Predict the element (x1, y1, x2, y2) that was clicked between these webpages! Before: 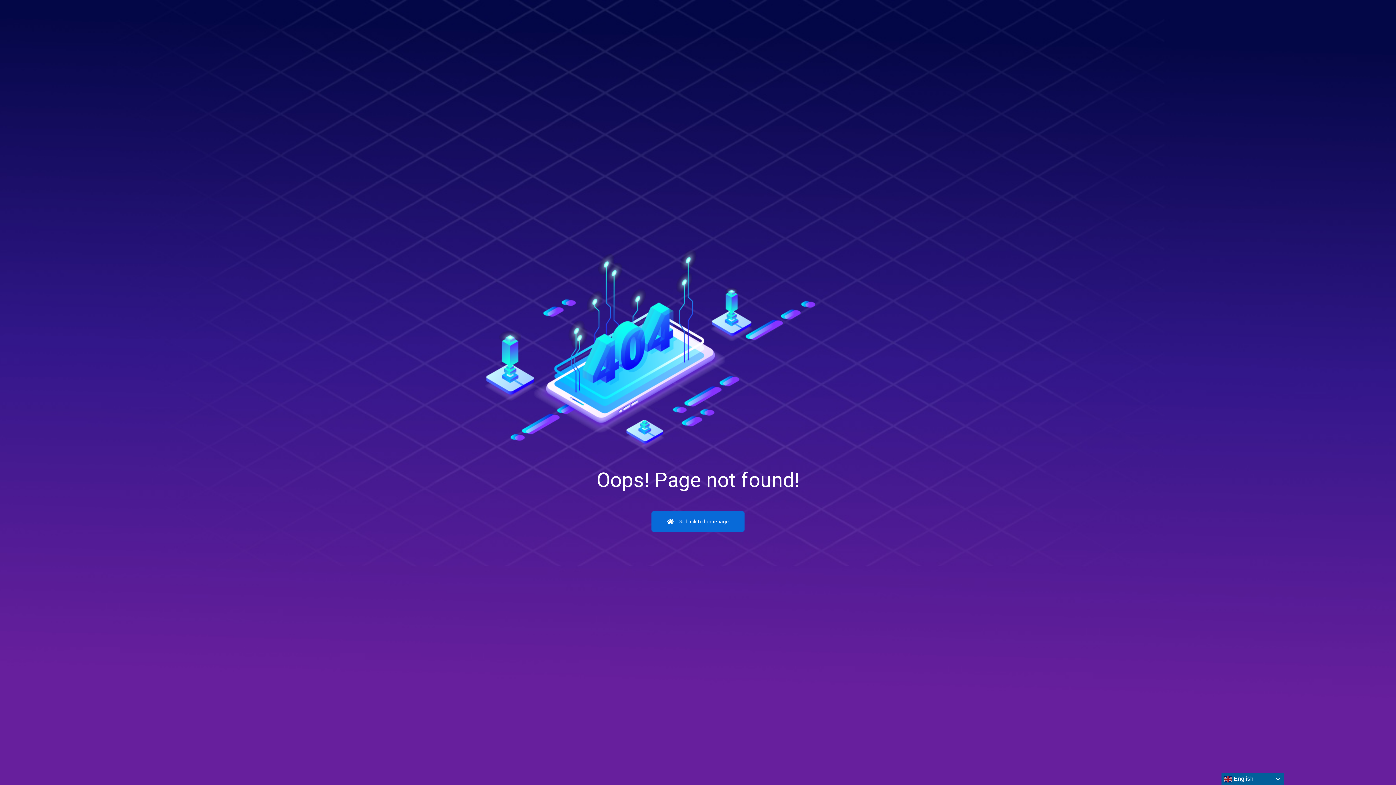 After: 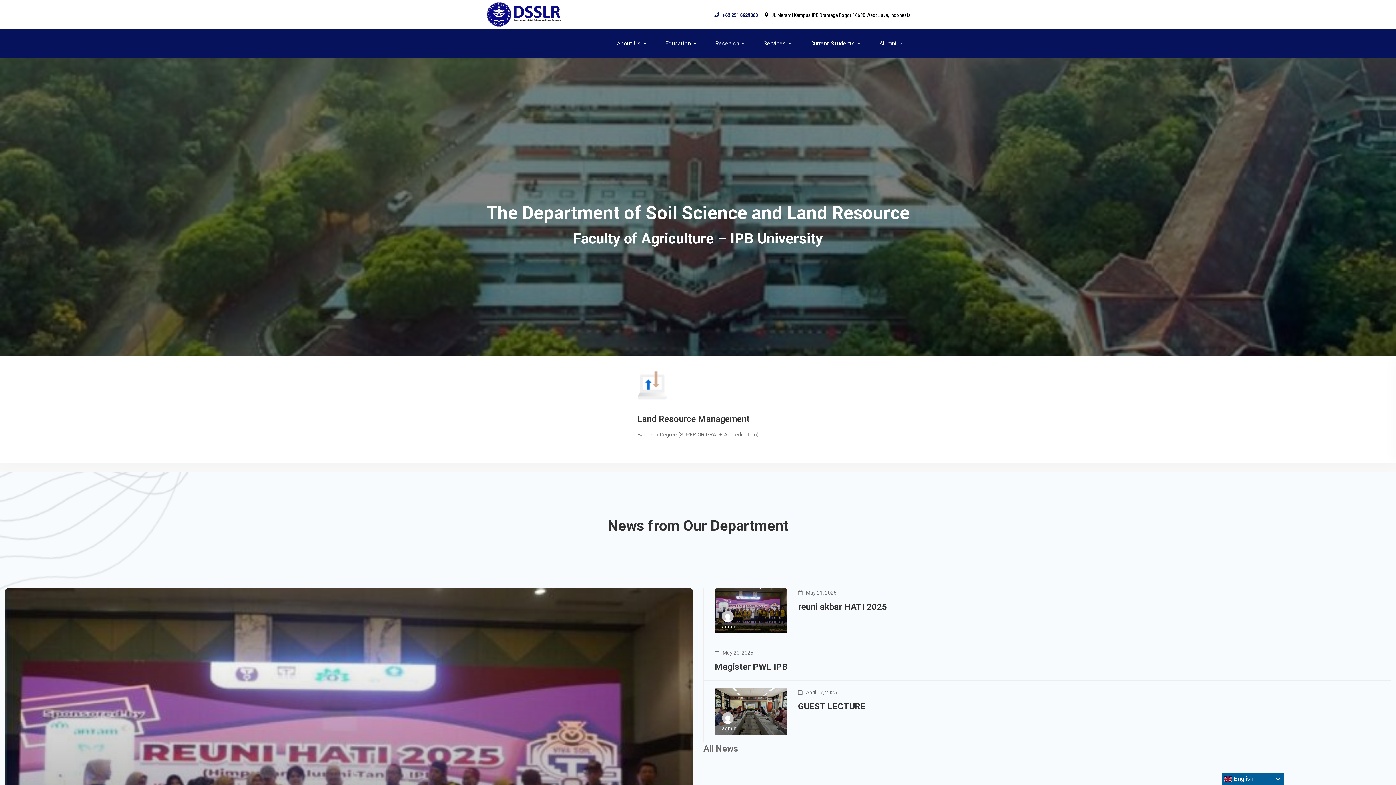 Action: label:  Go back to homepage bbox: (651, 511, 744, 531)